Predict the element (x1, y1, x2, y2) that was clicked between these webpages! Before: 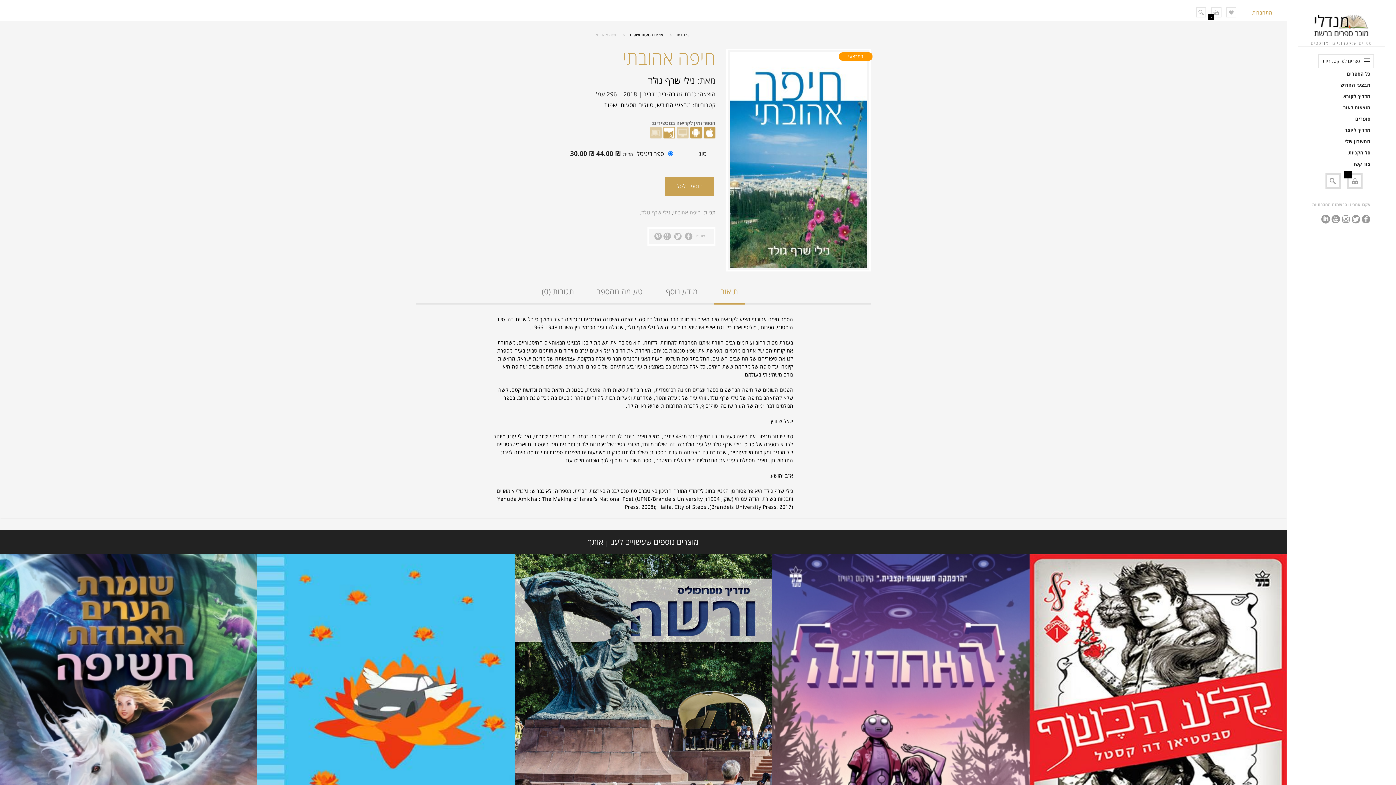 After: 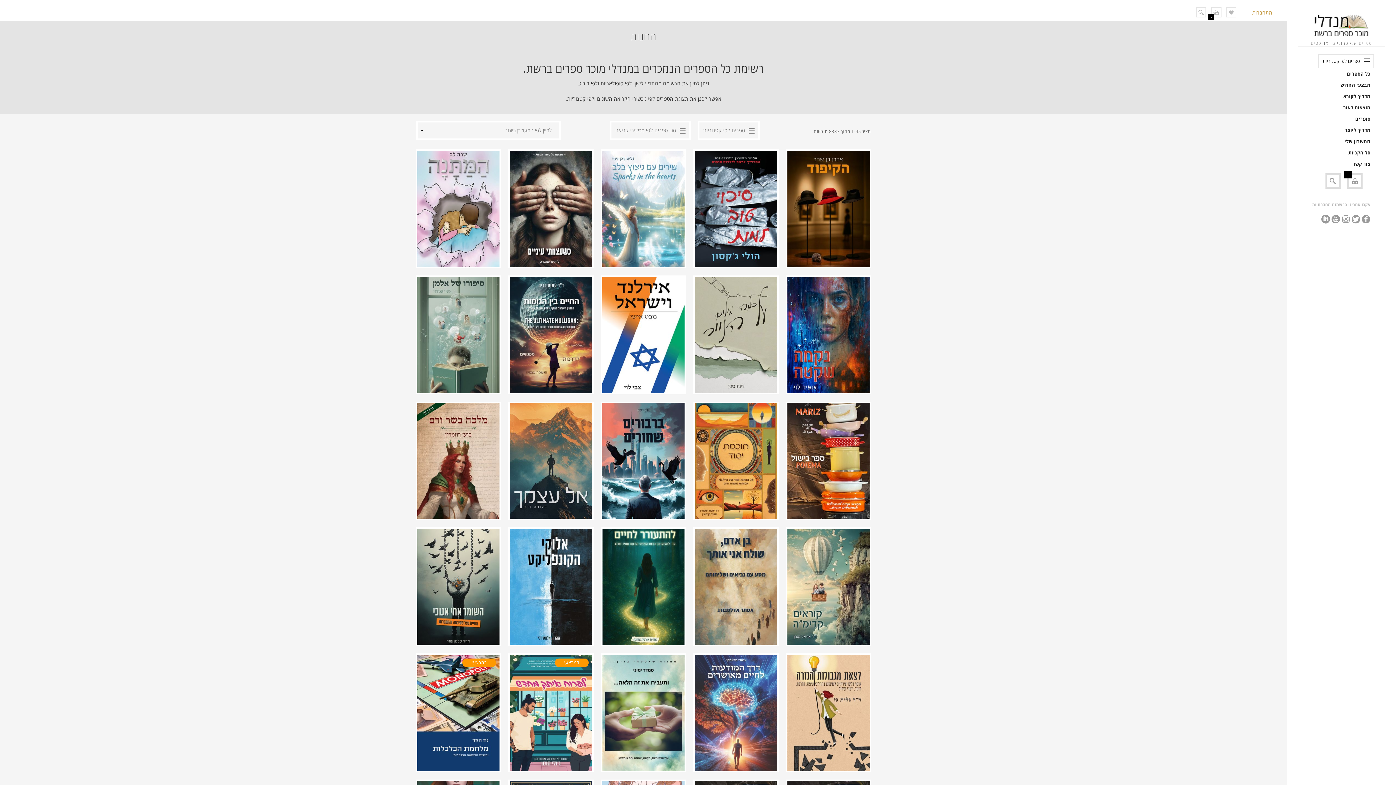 Action: bbox: (1290, 70, 1370, 77) label: כל הספרים